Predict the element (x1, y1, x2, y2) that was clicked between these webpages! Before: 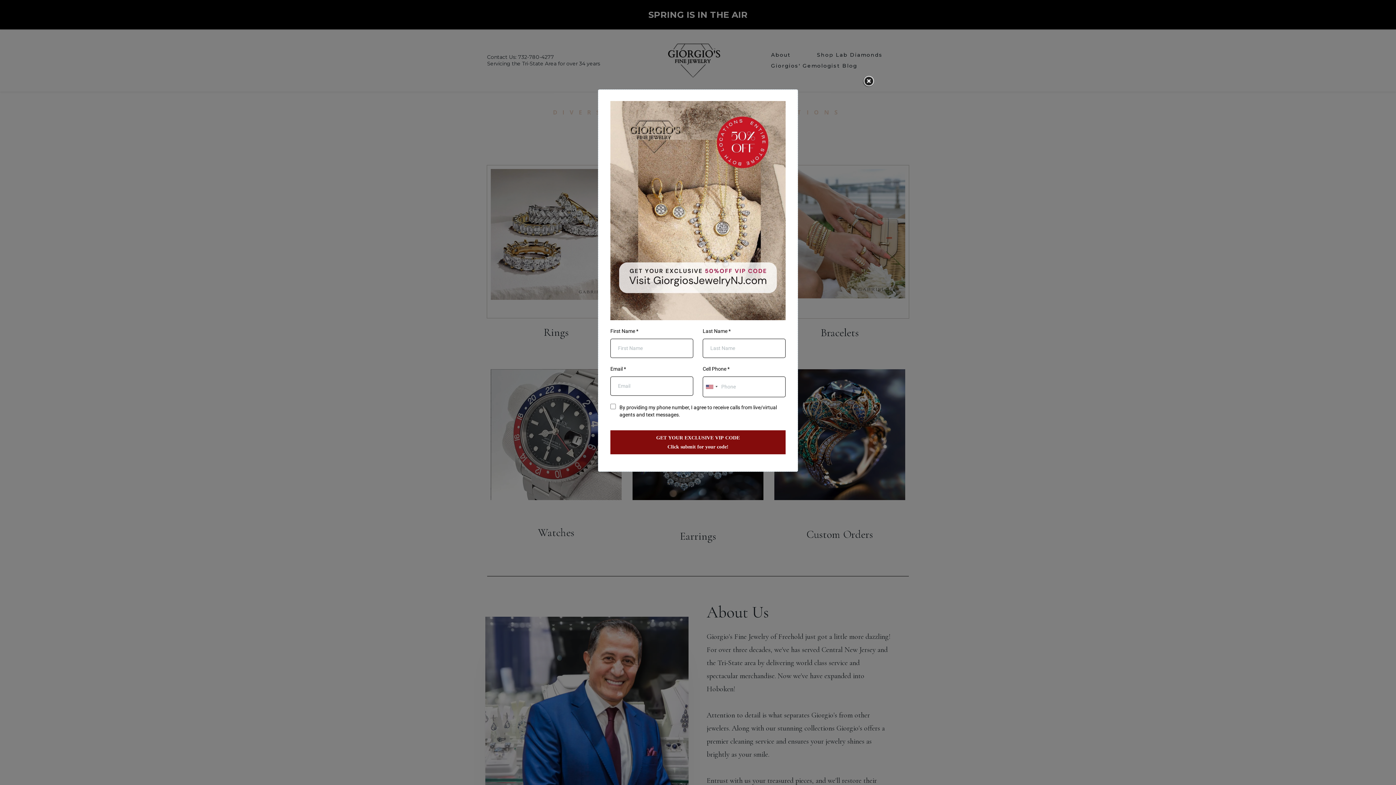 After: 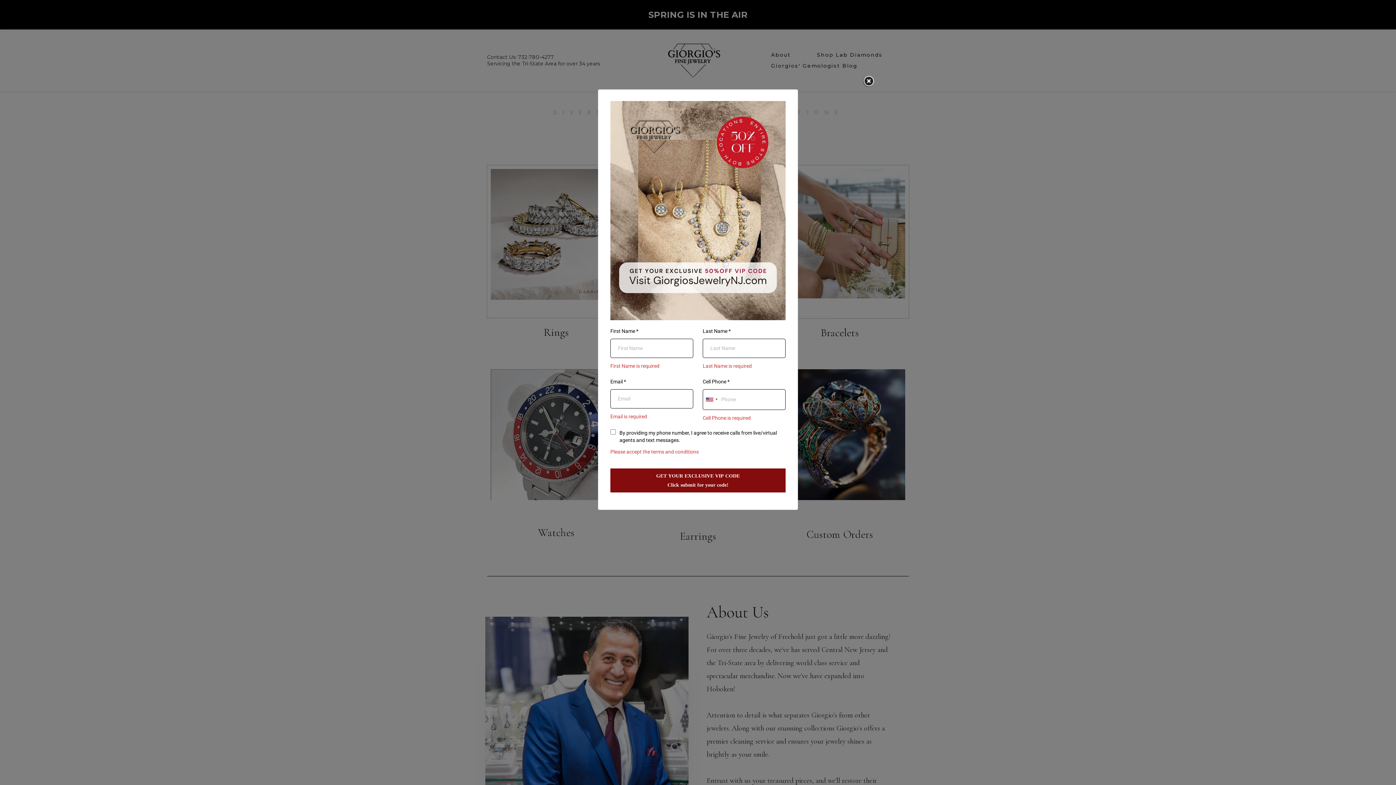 Action: label: GET YOUR EXCLUSIVE VIP CODE

Click submit for your code! bbox: (610, 430, 785, 454)